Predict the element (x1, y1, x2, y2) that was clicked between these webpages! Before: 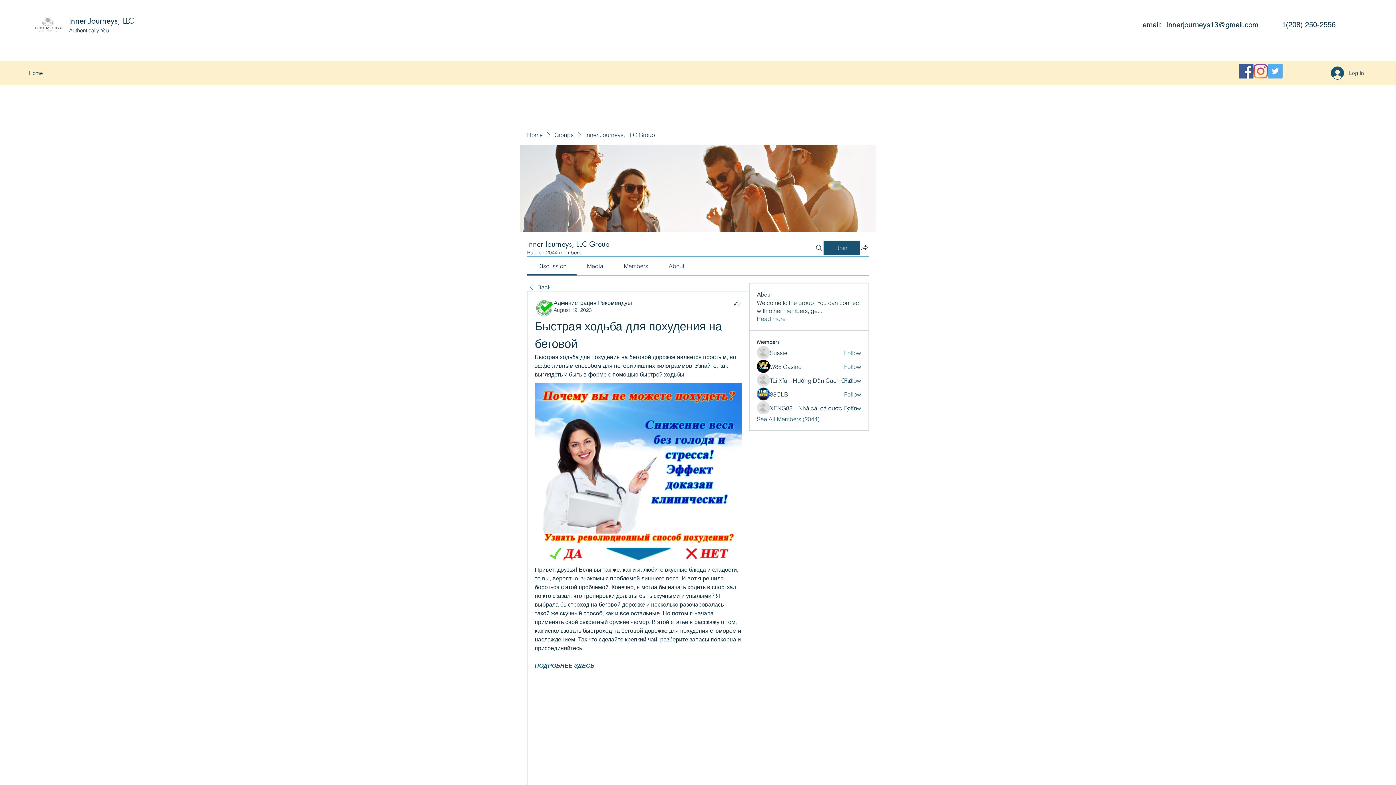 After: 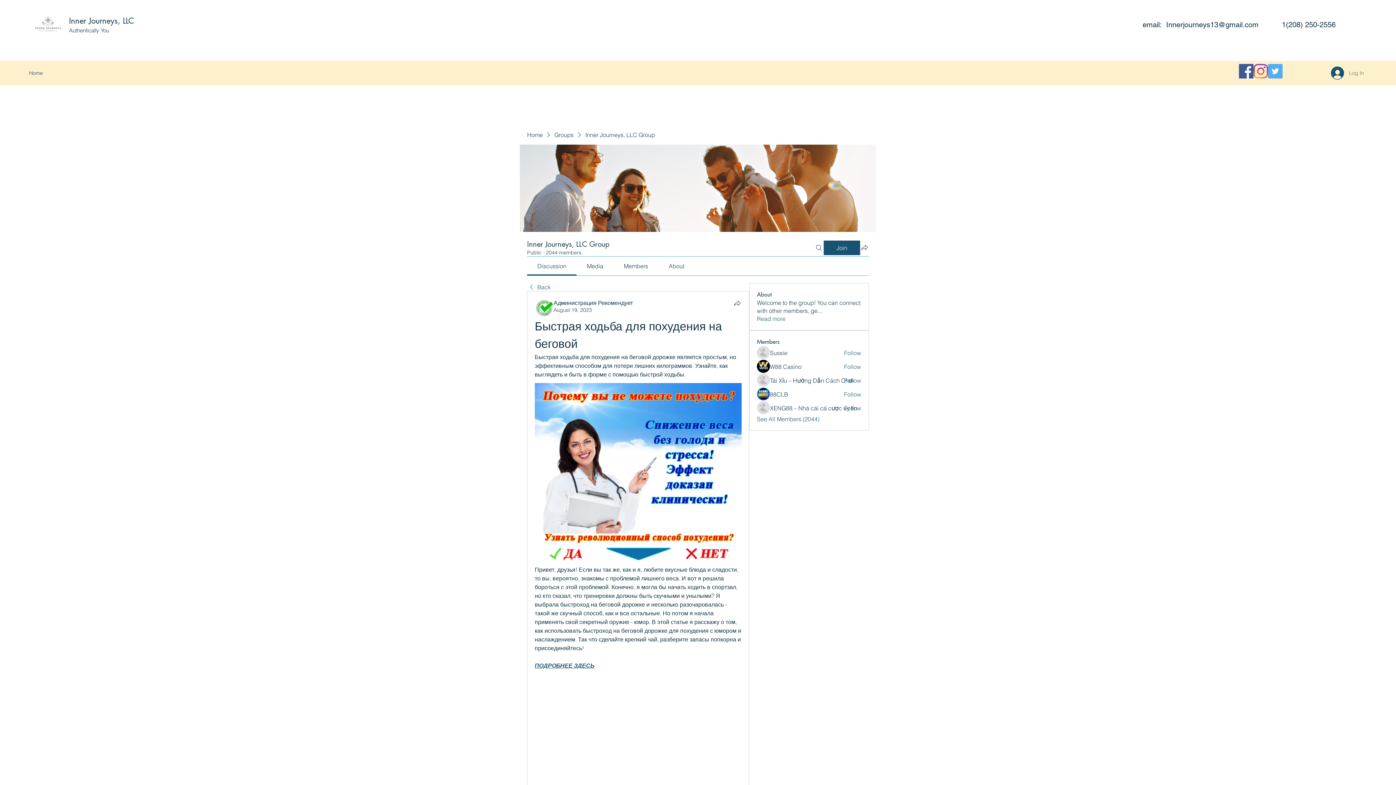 Action: label: Log In bbox: (1326, 64, 1369, 81)